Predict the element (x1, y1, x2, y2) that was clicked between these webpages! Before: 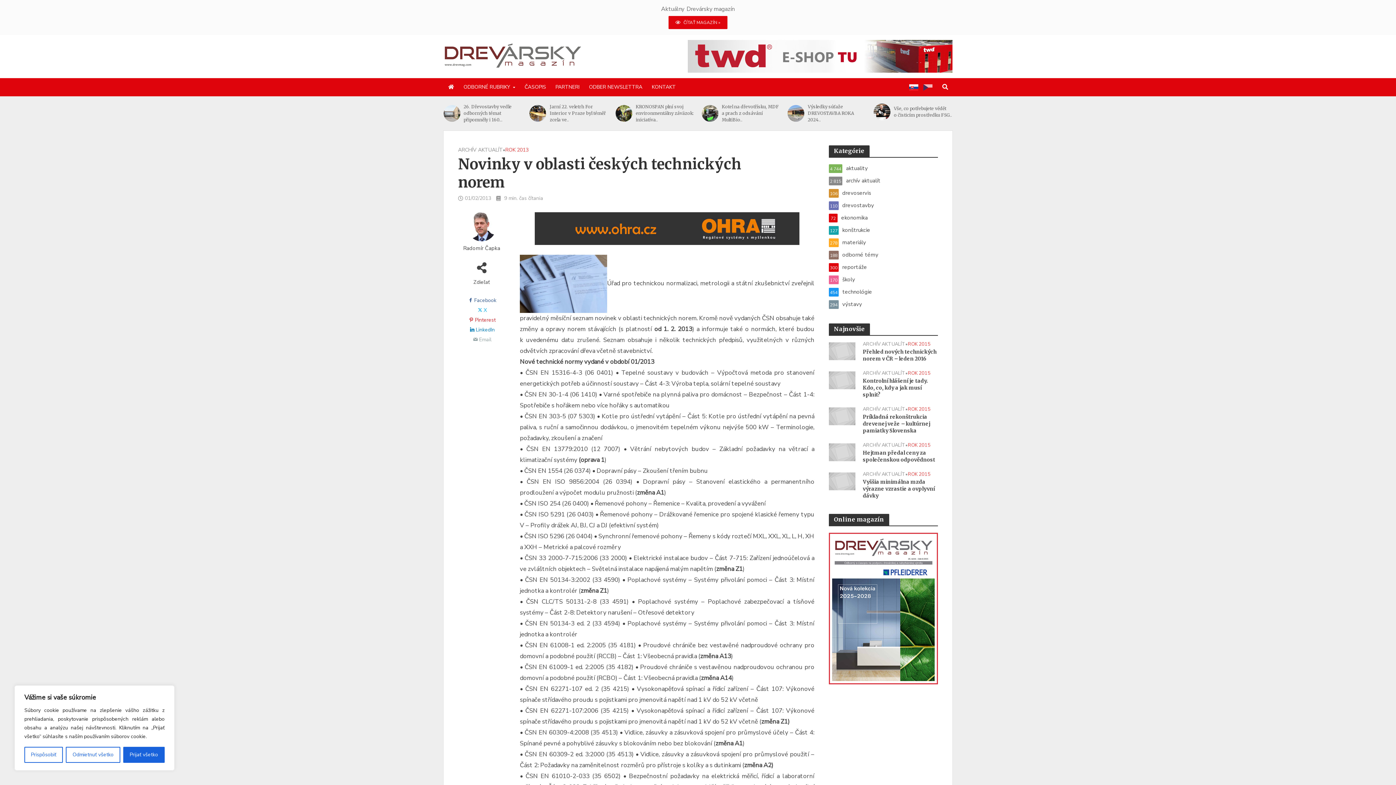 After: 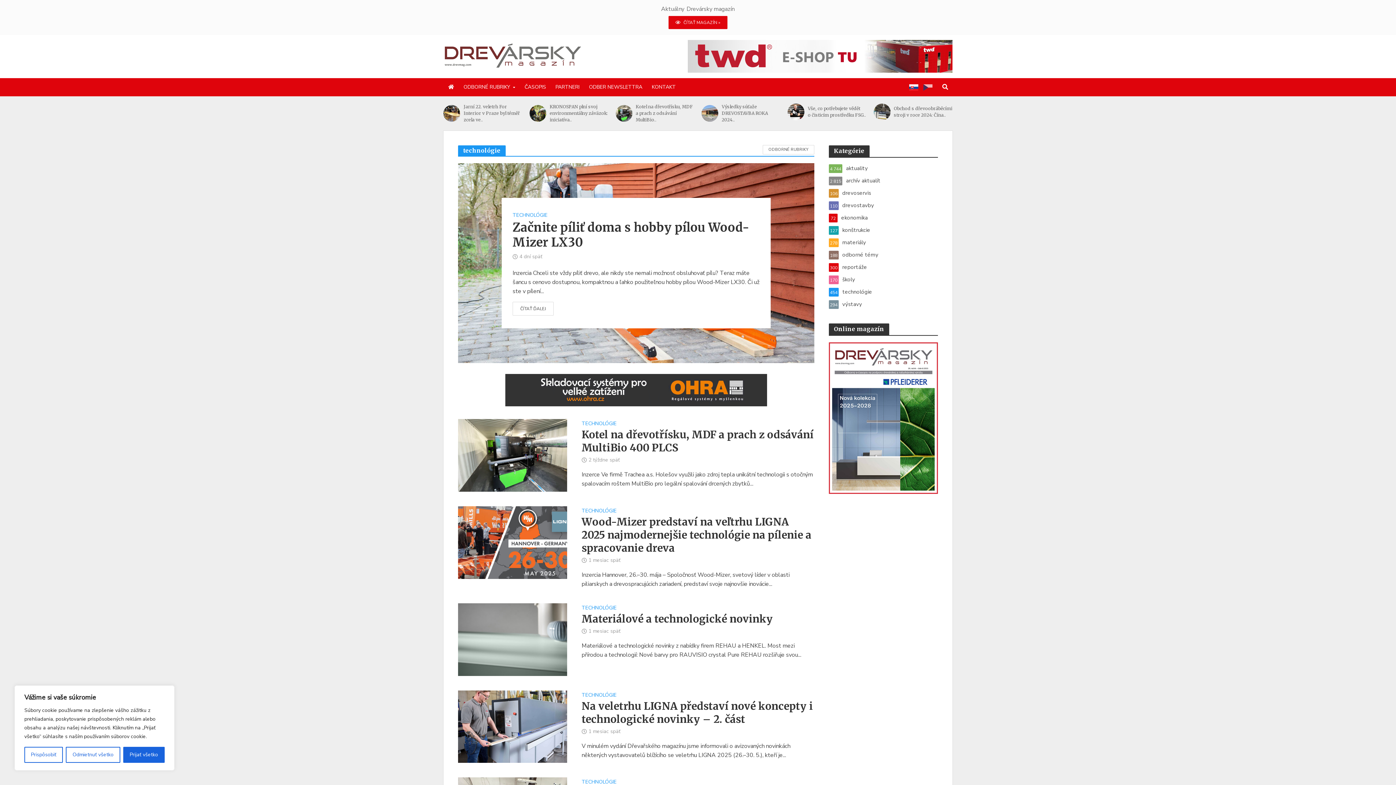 Action: bbox: (829, 288, 938, 296) label: technológie
454